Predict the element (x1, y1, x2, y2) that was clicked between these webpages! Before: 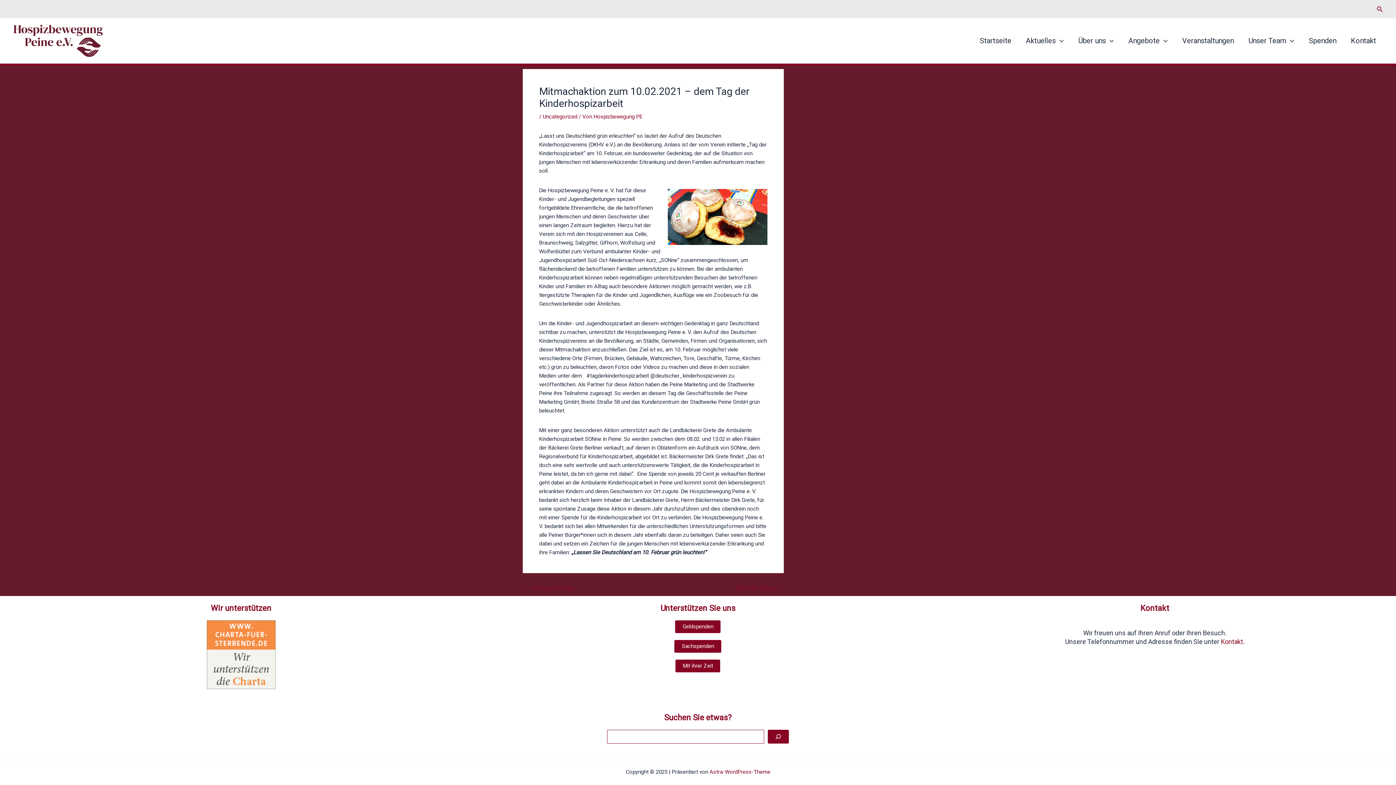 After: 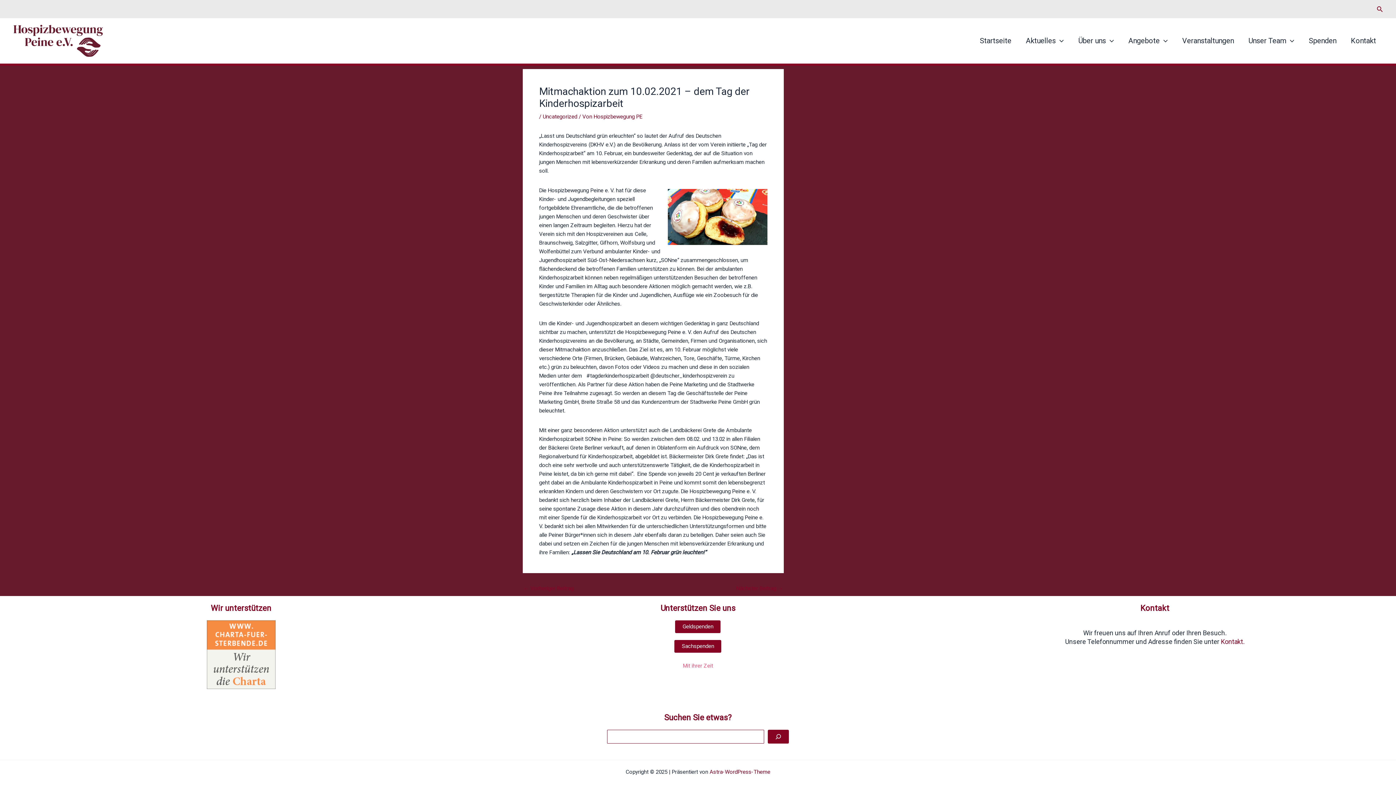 Action: bbox: (675, 659, 720, 672) label: Mit ihrer Zeit